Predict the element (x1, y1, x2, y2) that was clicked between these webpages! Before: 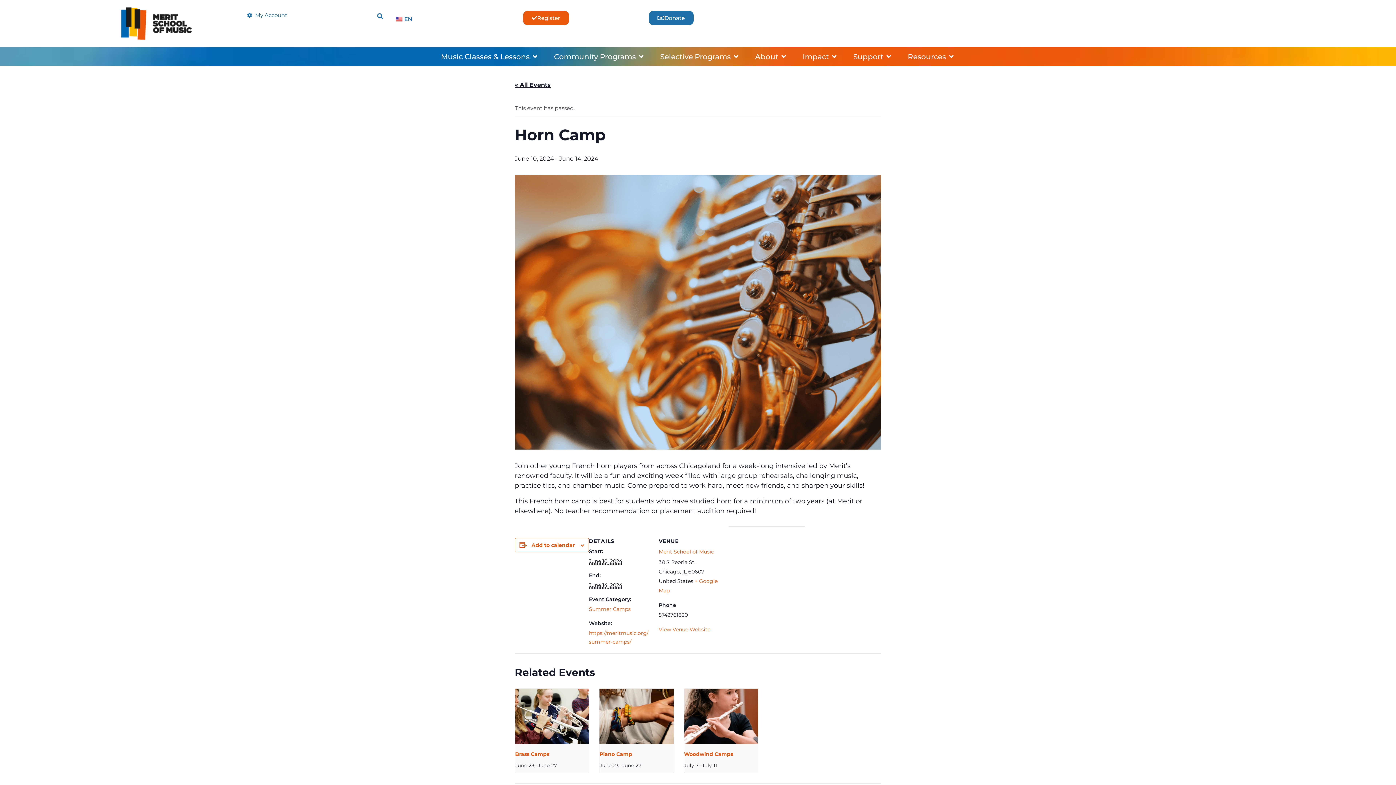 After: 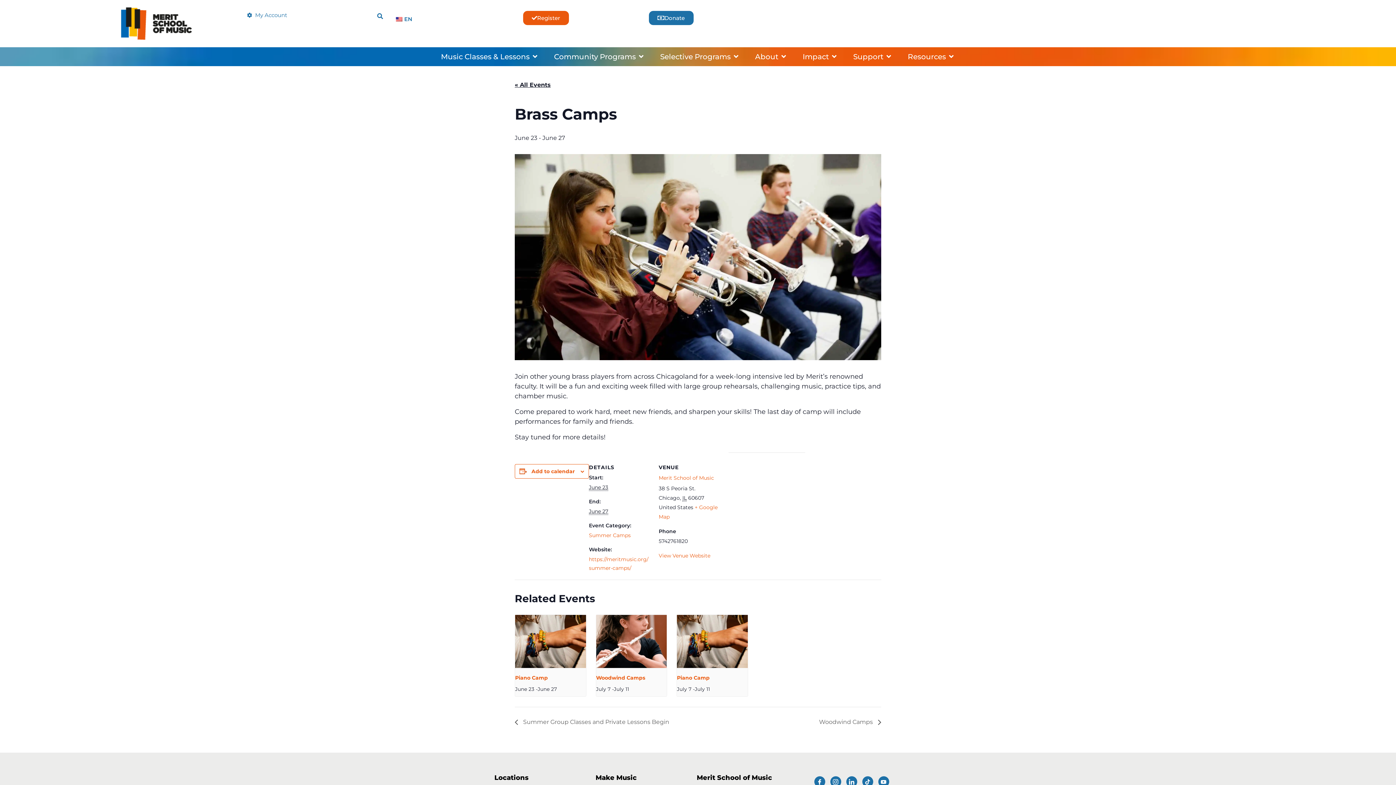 Action: bbox: (515, 751, 549, 757) label: Brass Camps